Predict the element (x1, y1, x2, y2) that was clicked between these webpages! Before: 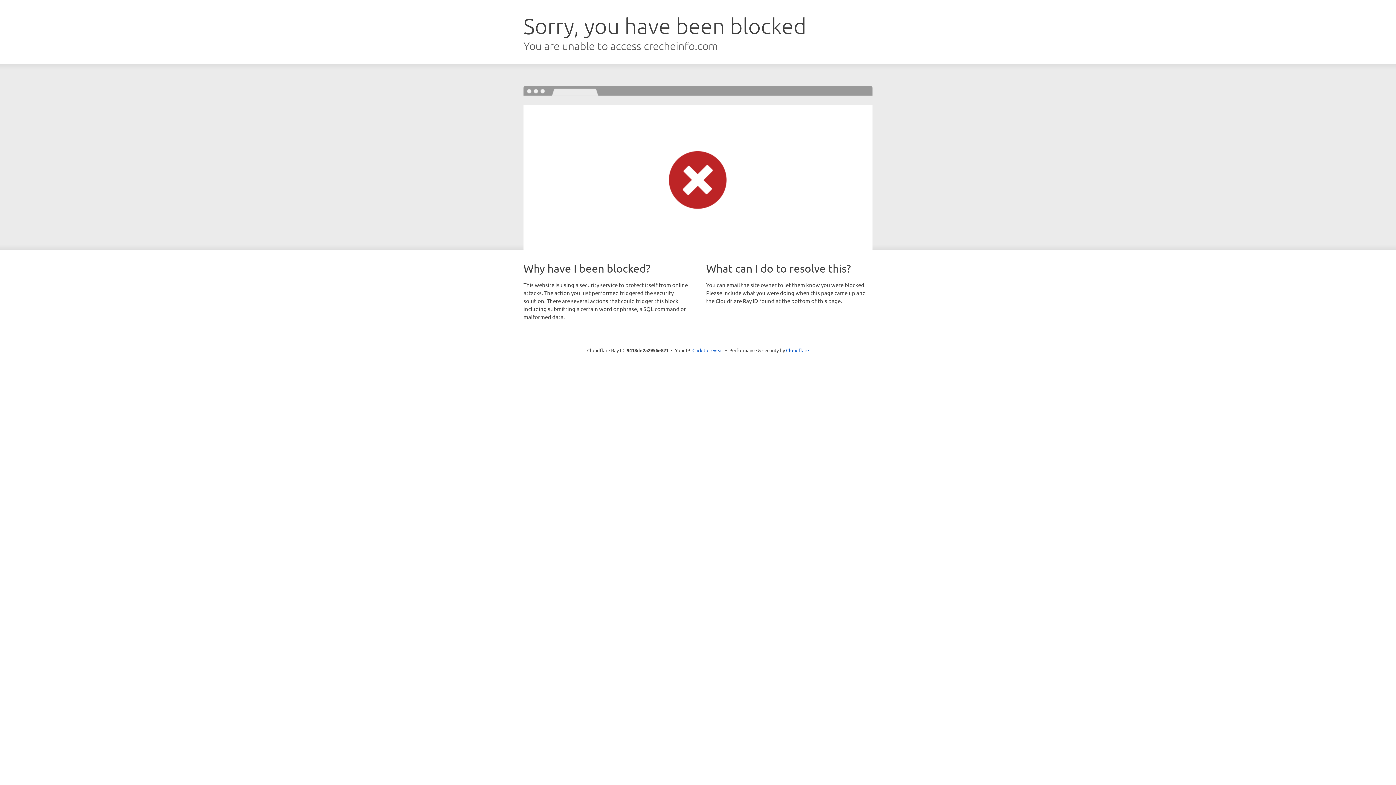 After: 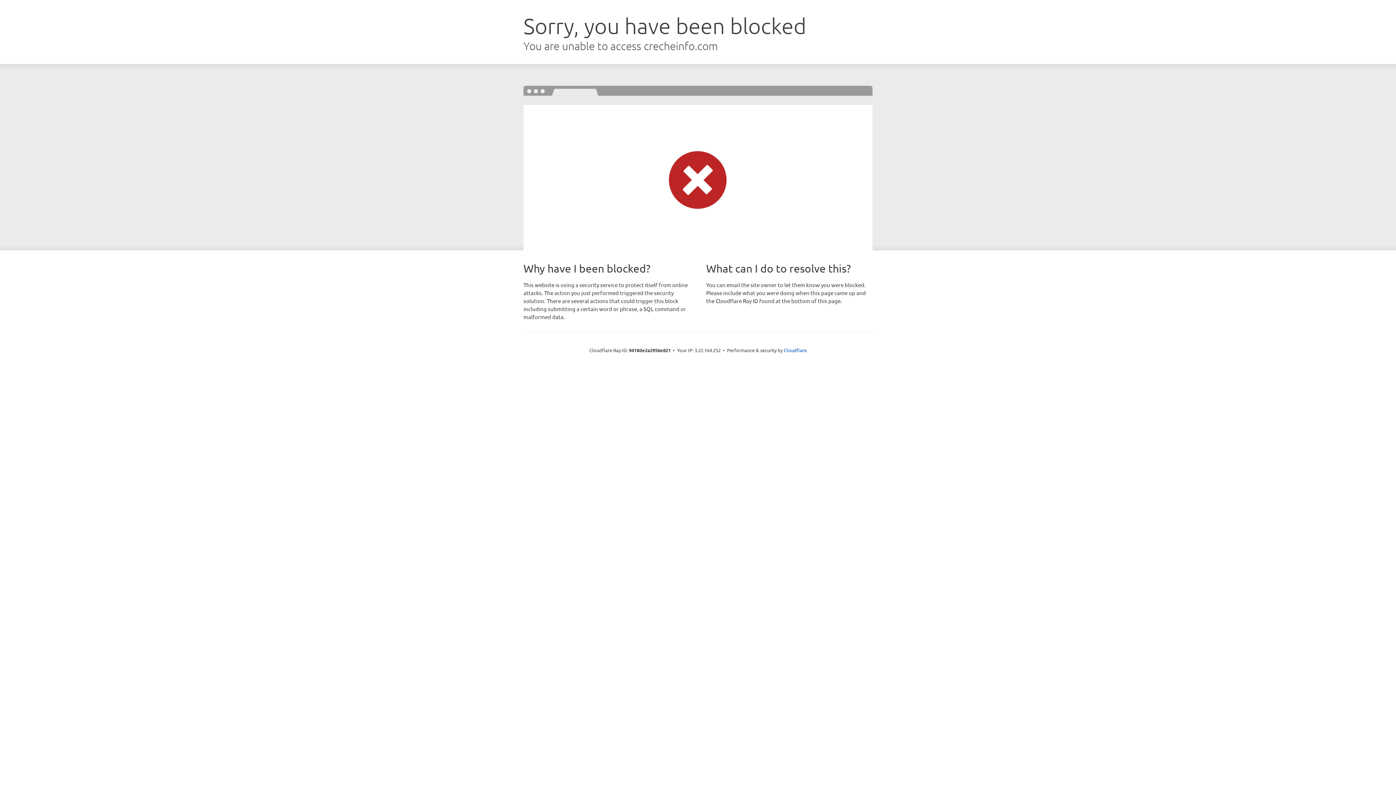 Action: label: Click to reveal bbox: (692, 346, 723, 353)